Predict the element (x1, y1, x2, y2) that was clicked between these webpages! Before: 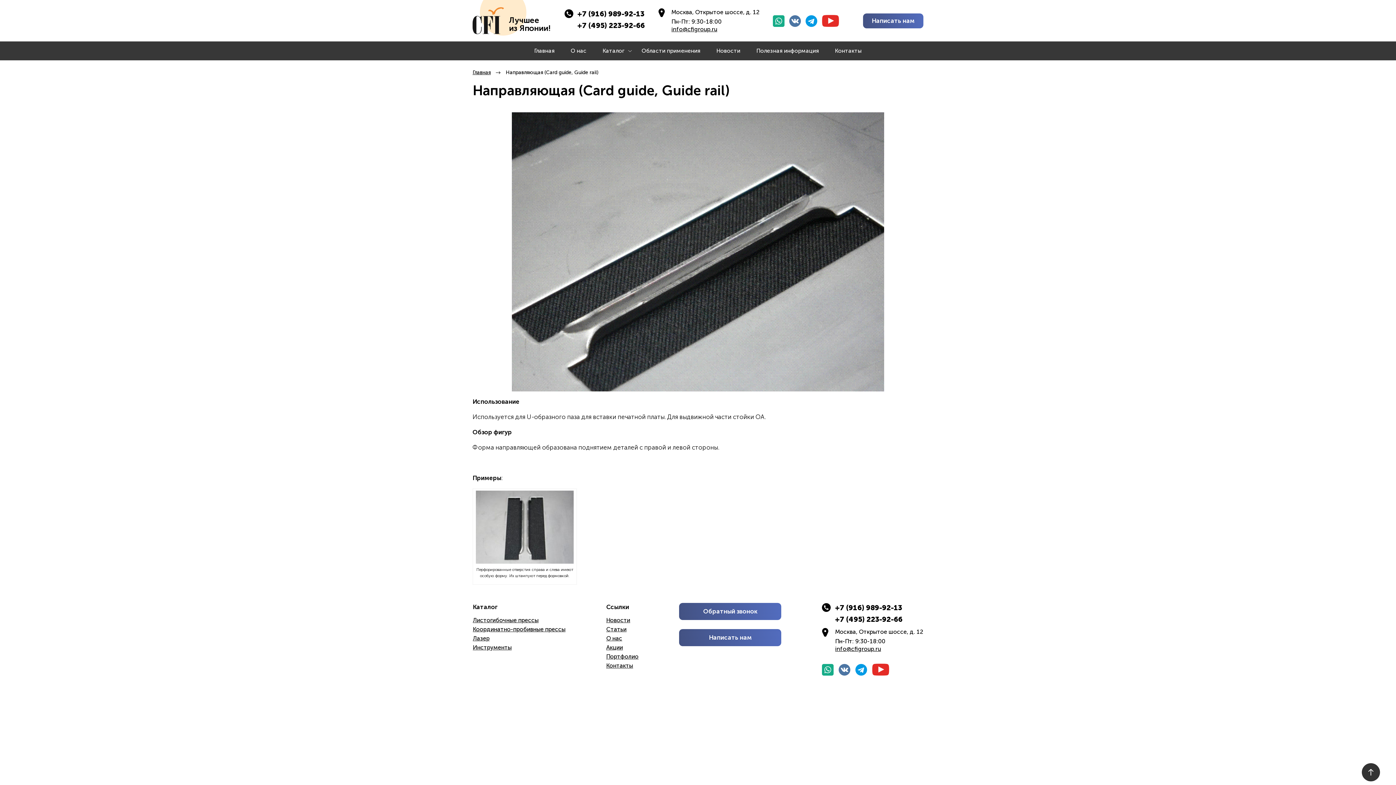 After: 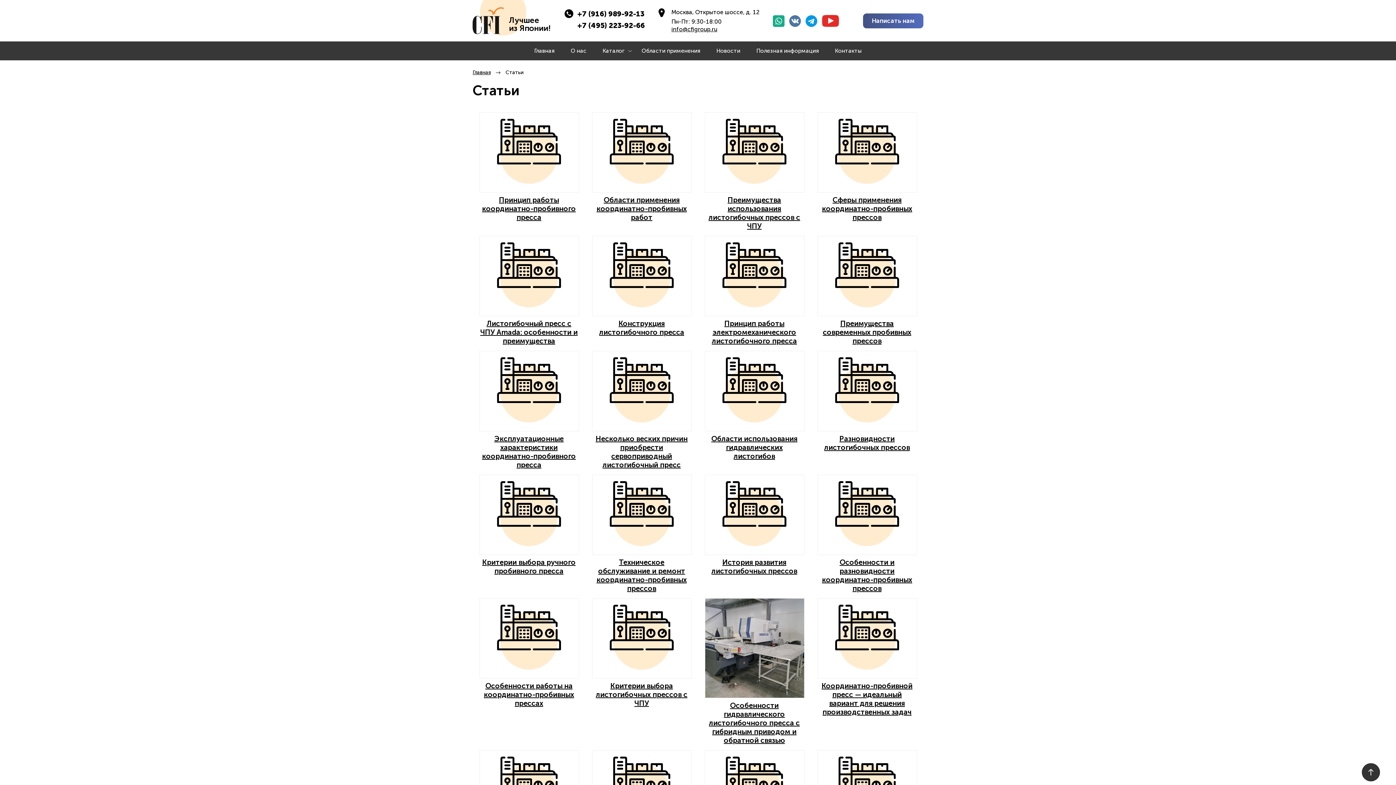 Action: label: Статьи bbox: (606, 626, 626, 633)